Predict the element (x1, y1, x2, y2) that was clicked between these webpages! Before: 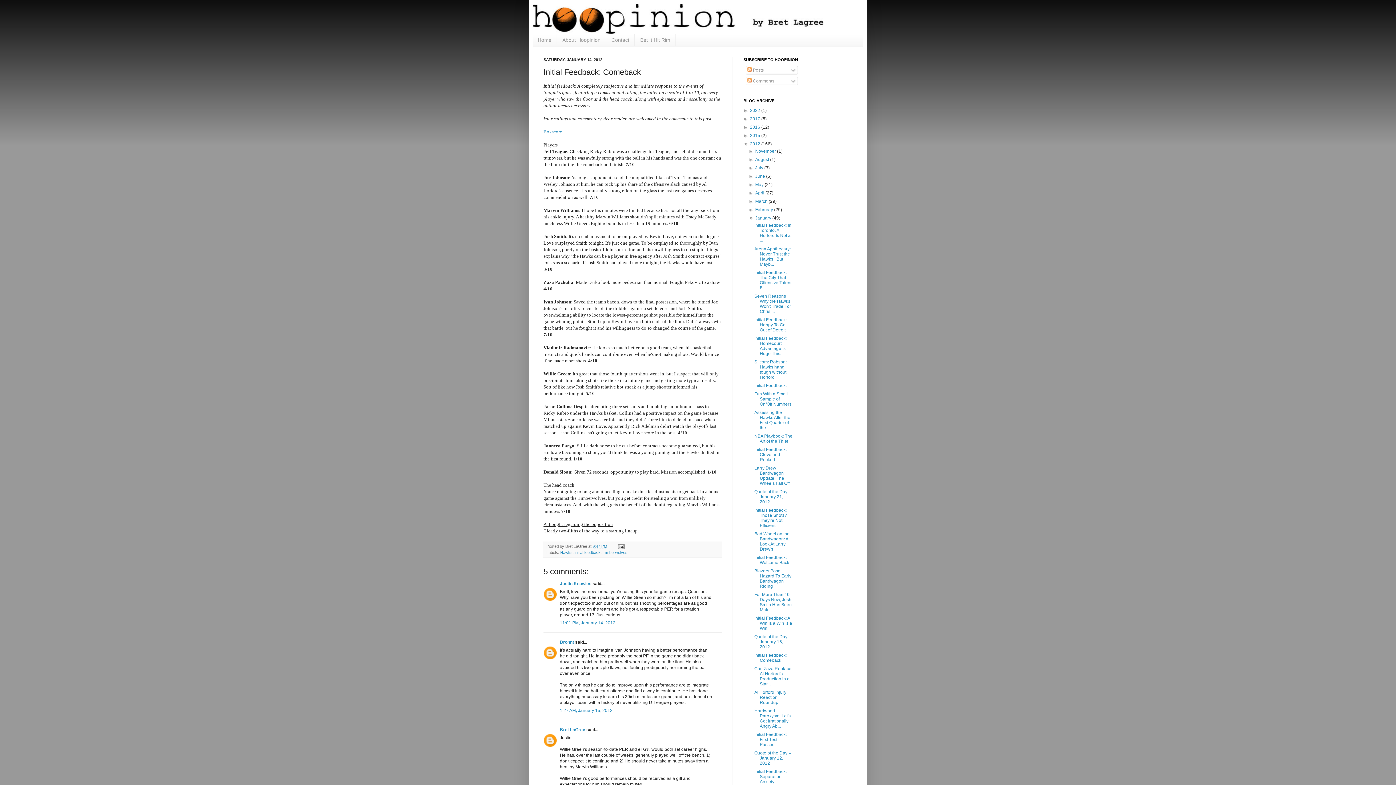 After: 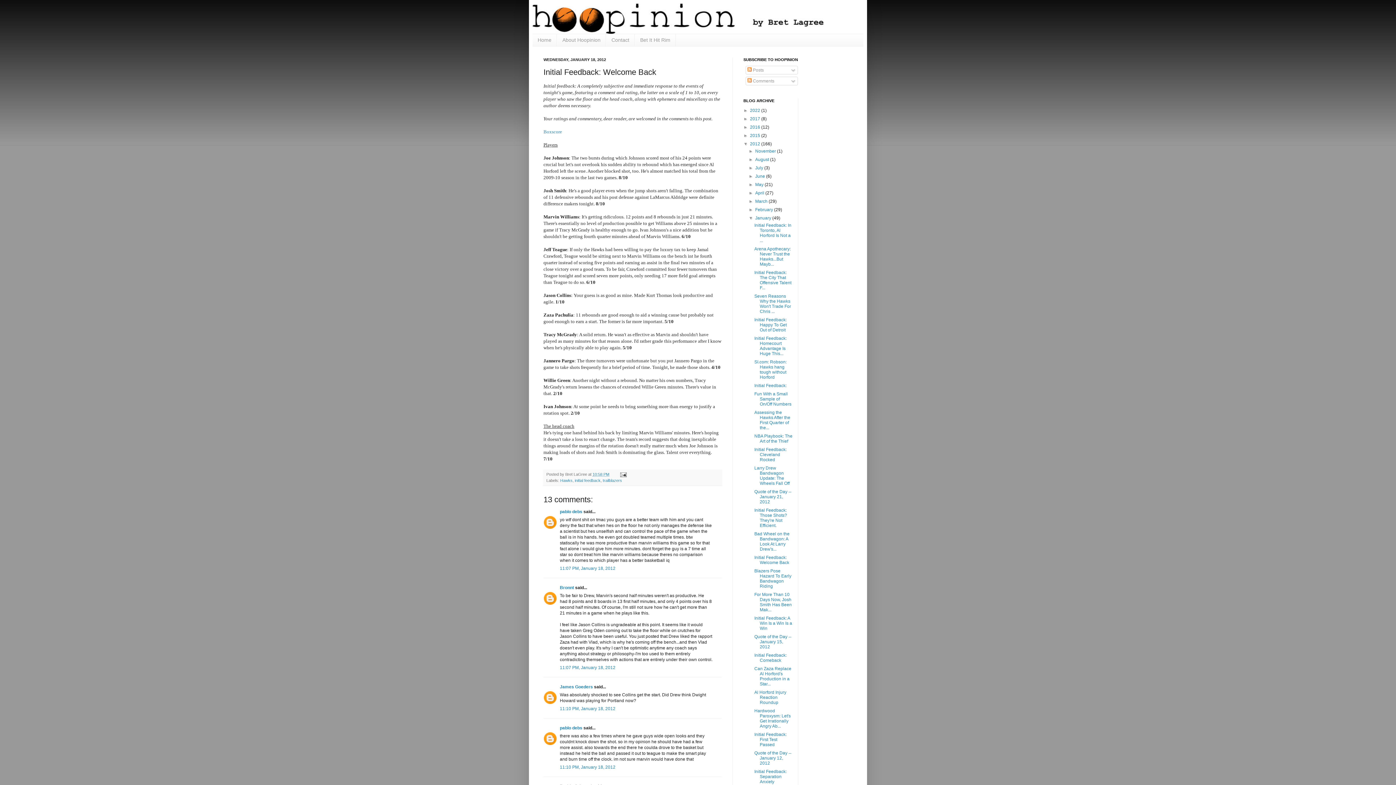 Action: bbox: (754, 555, 789, 565) label: Initial Feedback: Welcome Back